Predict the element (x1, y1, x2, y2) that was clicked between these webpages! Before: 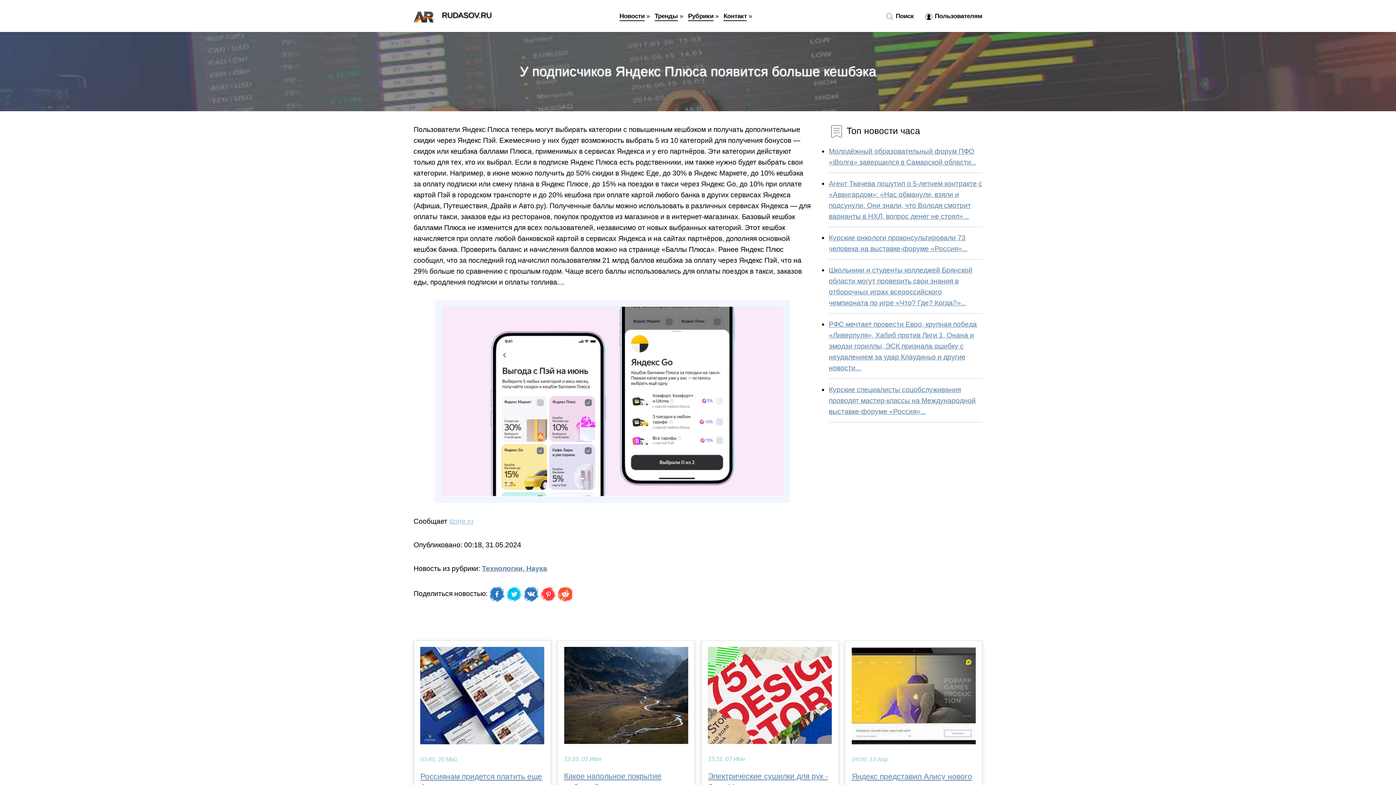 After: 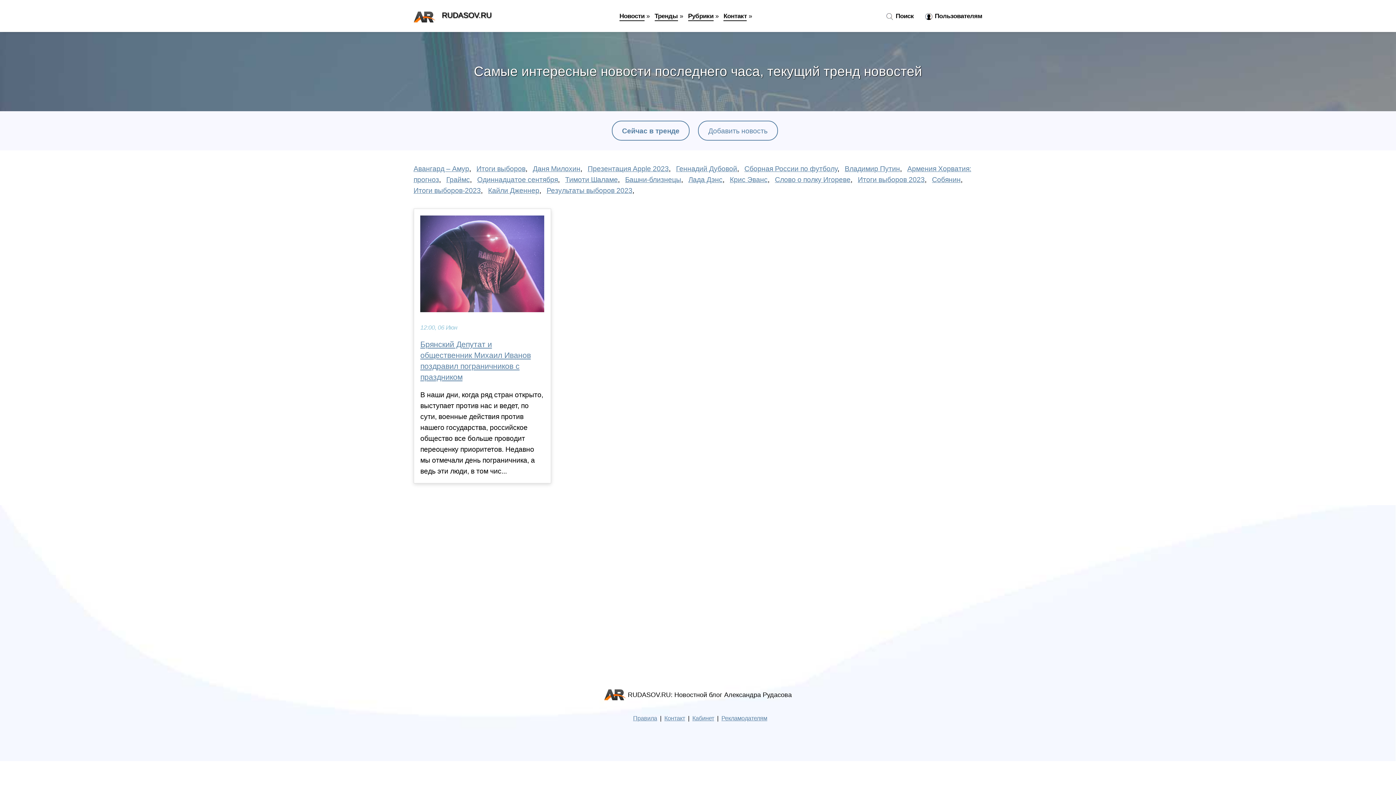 Action: label: Тренды bbox: (654, 12, 678, 21)